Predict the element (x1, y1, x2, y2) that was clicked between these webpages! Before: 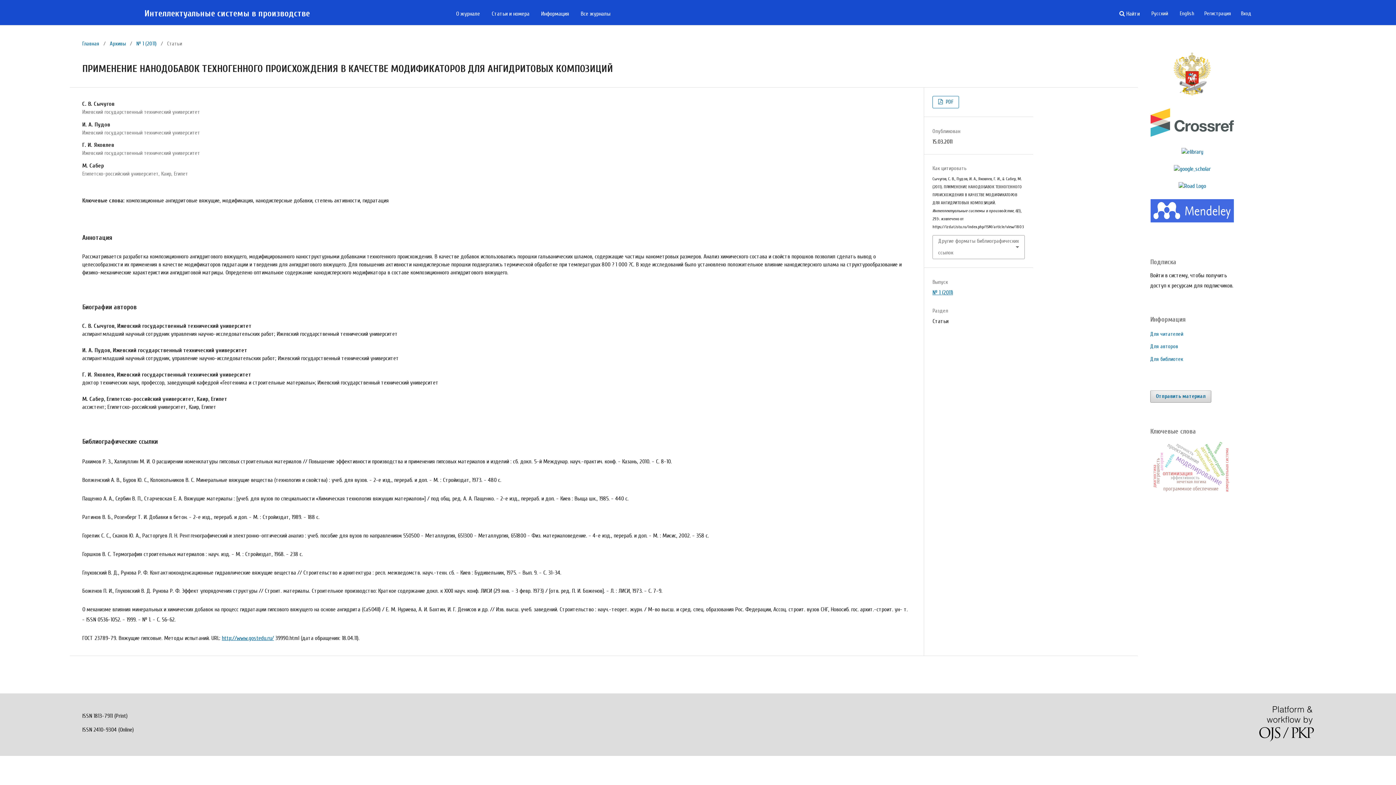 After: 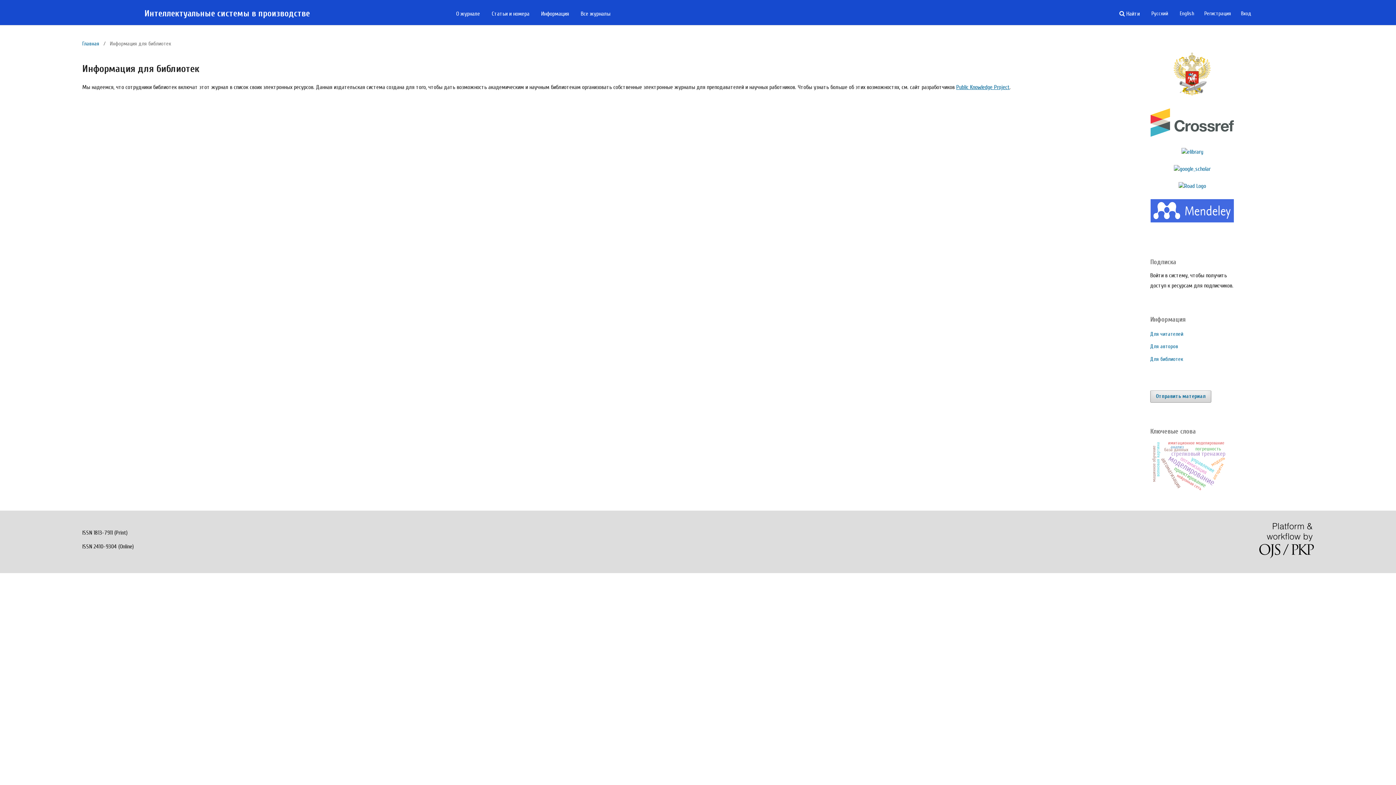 Action: label: Для библиотек bbox: (1150, 356, 1183, 362)